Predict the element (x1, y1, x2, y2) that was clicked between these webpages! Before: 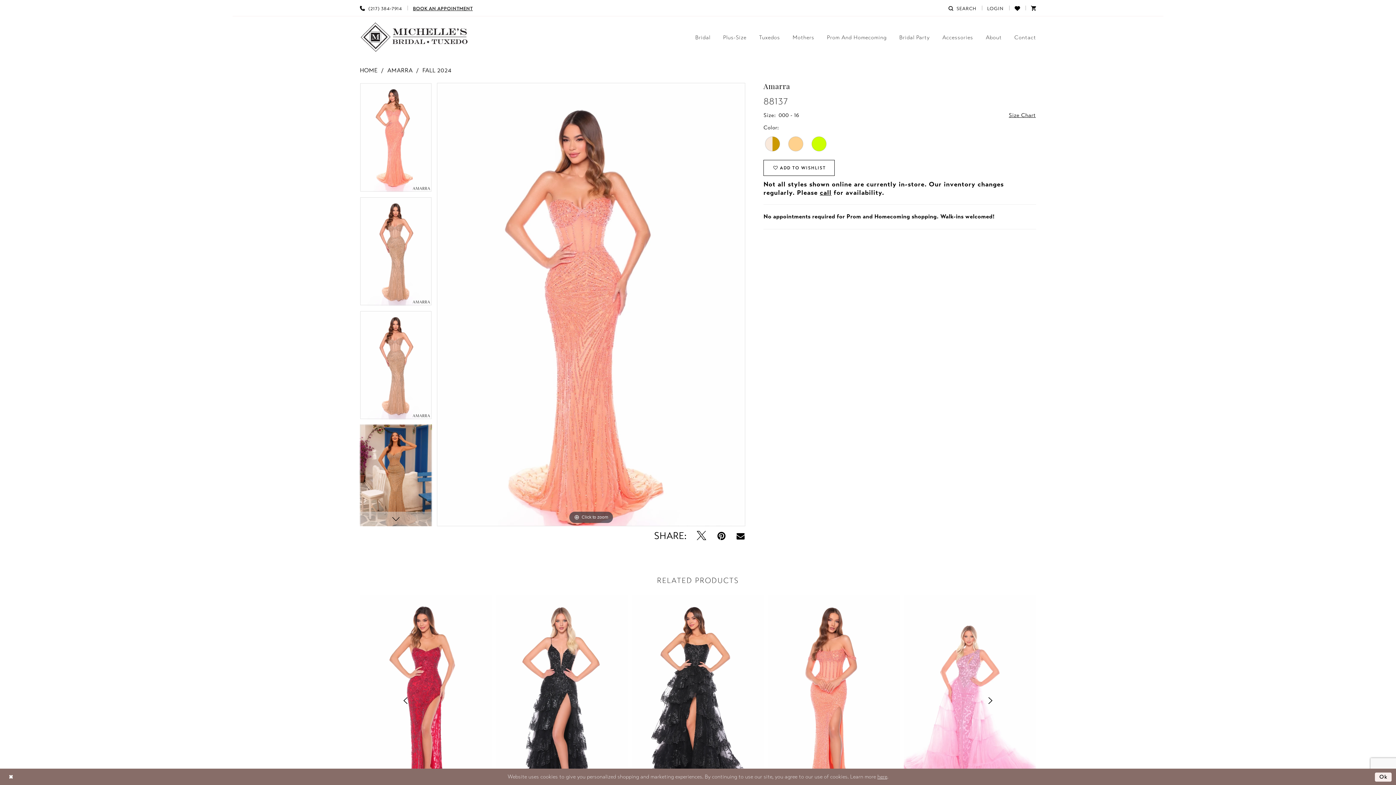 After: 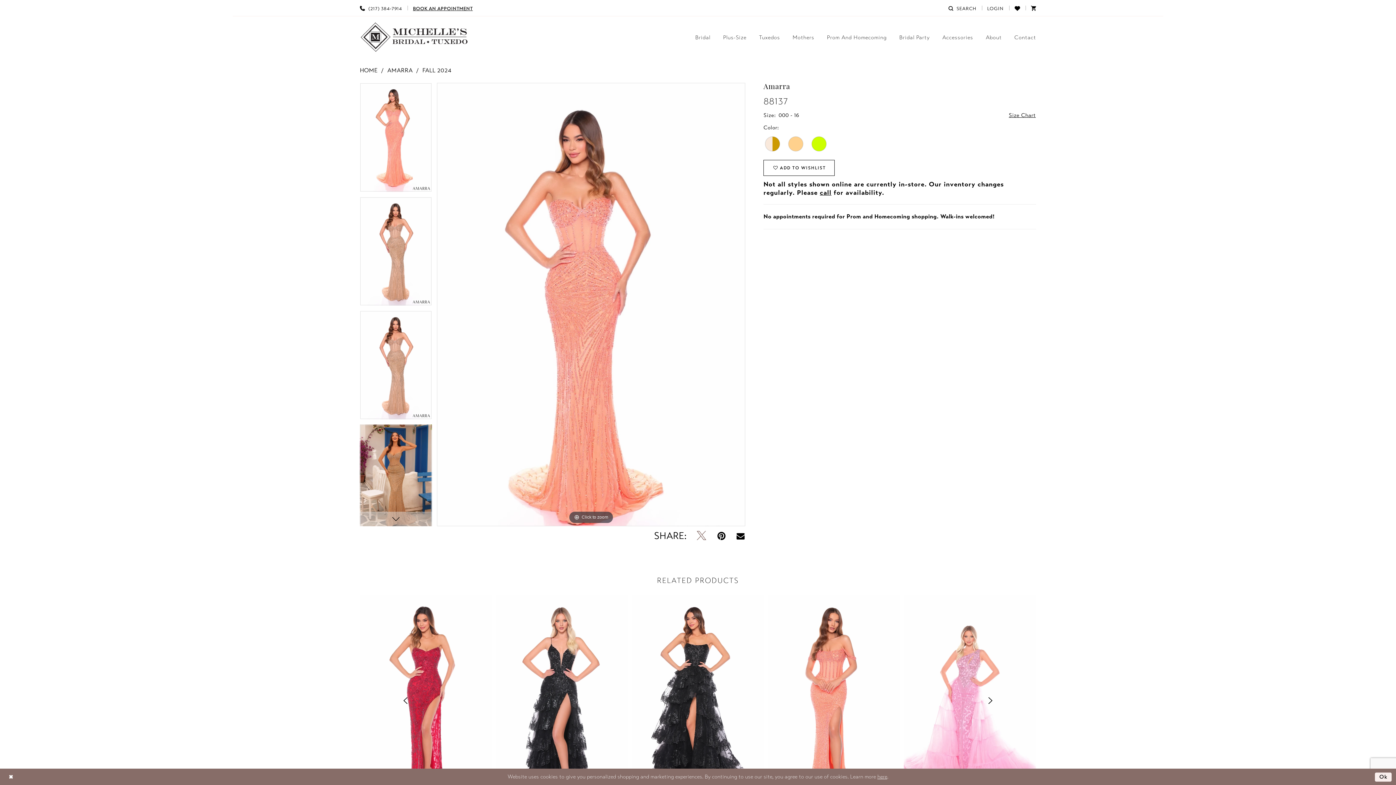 Action: label: Tweet - Opens in new tab bbox: (696, 531, 707, 541)